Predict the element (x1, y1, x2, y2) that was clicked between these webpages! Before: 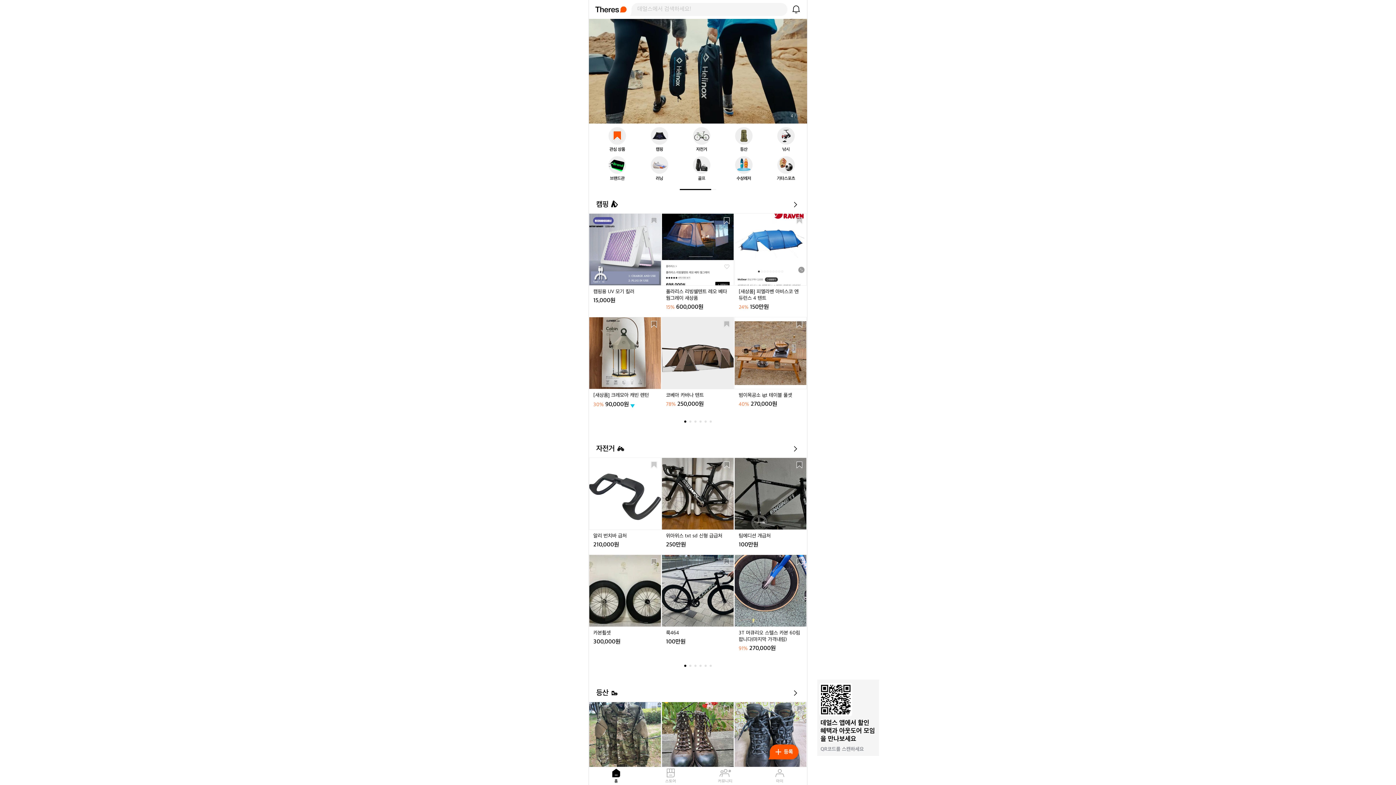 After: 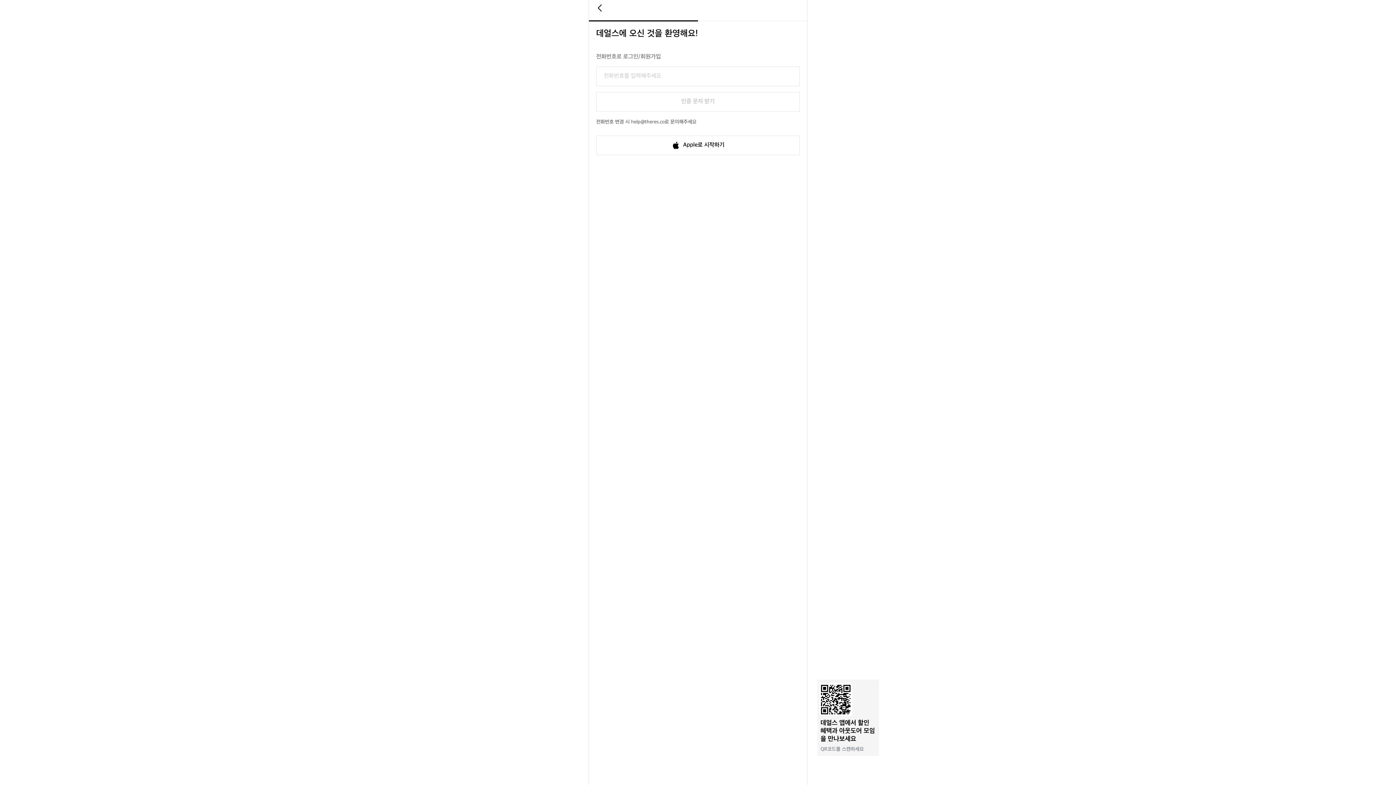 Action: bbox: (649, 557, 658, 566)